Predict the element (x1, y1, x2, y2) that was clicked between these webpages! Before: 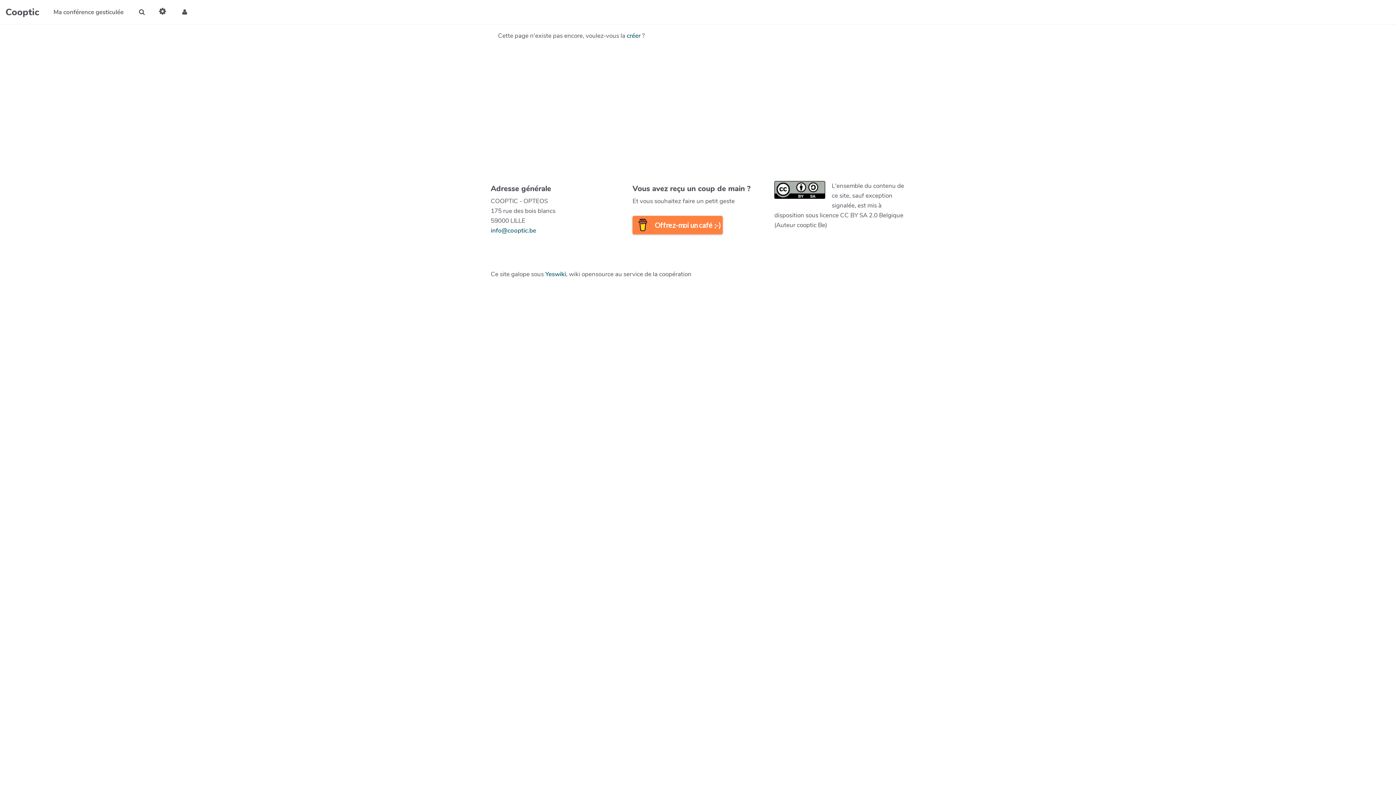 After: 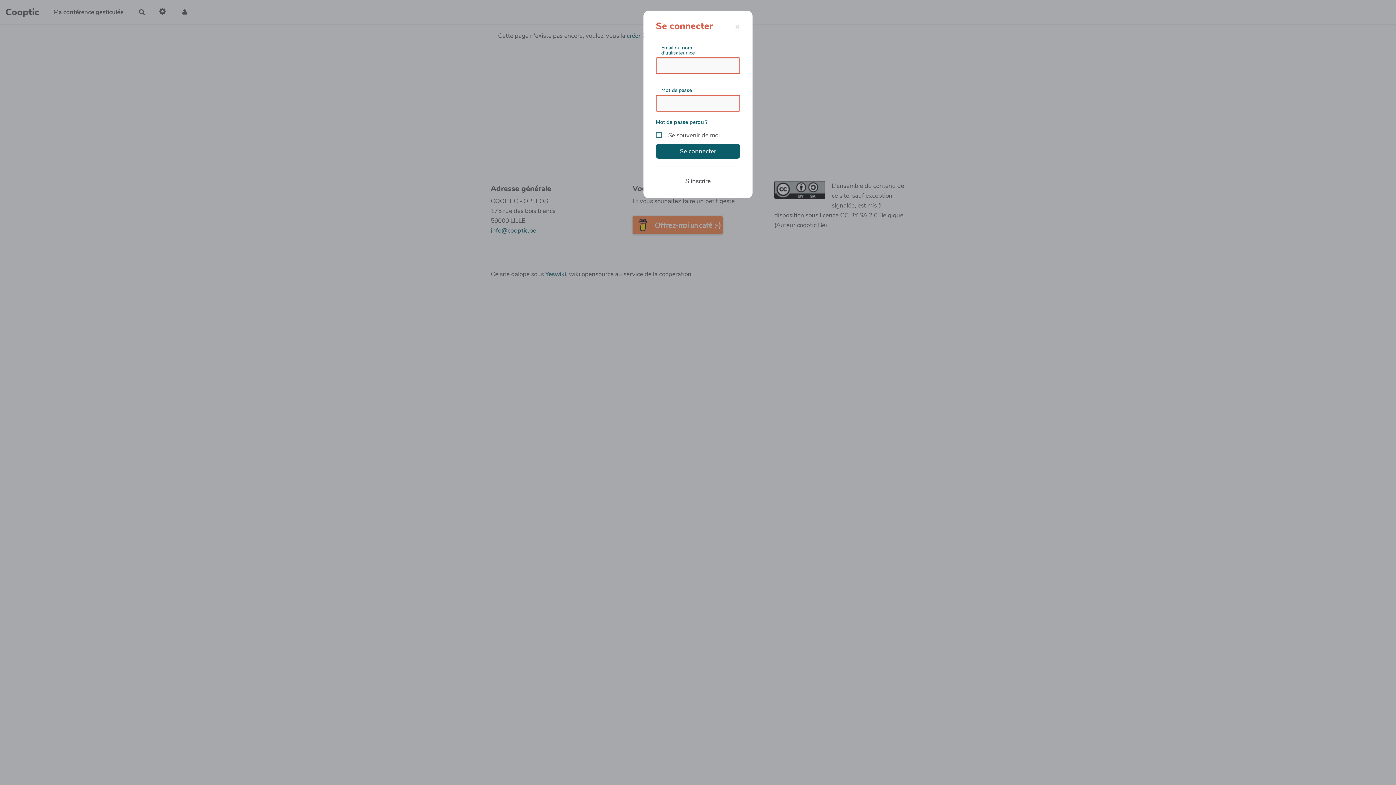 Action: bbox: (176, 5, 192, 19) label: Se connecter